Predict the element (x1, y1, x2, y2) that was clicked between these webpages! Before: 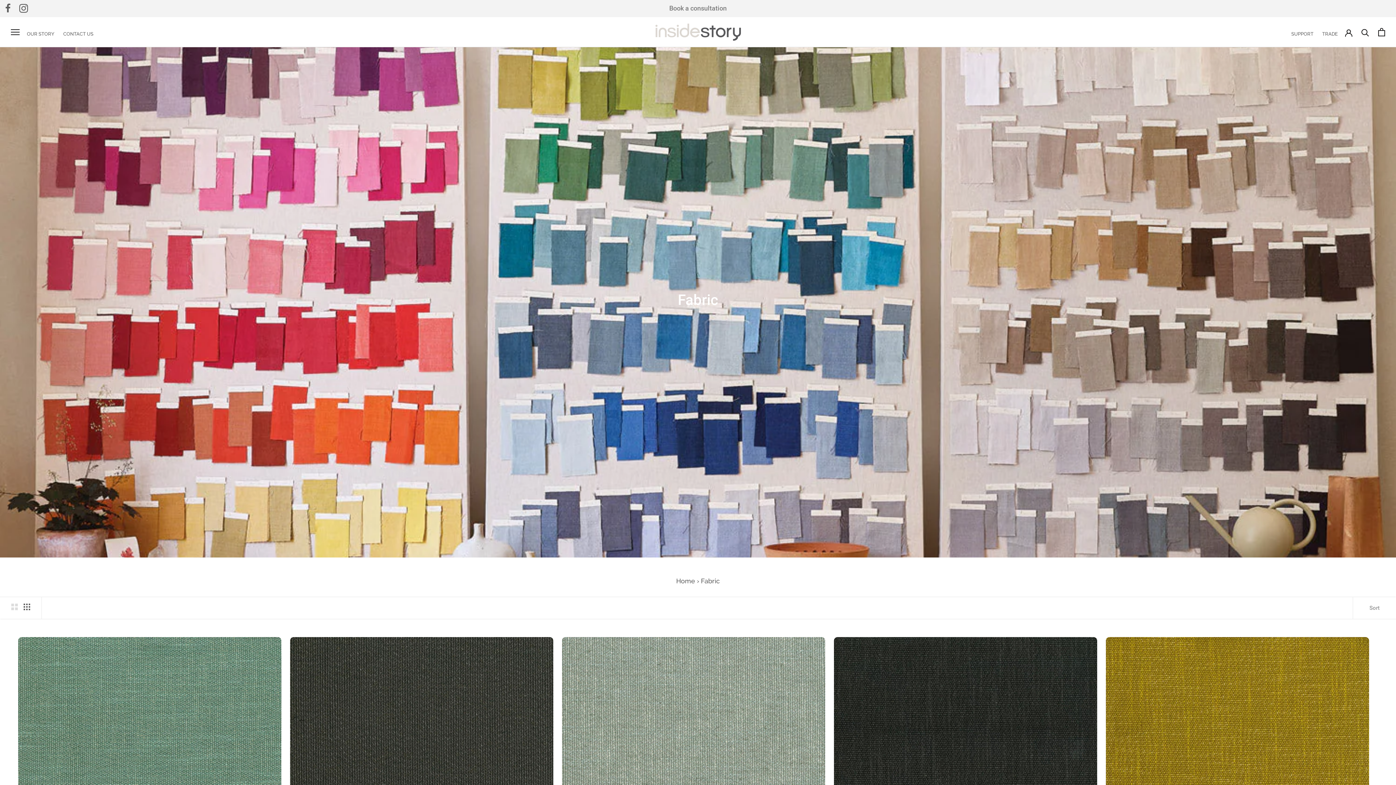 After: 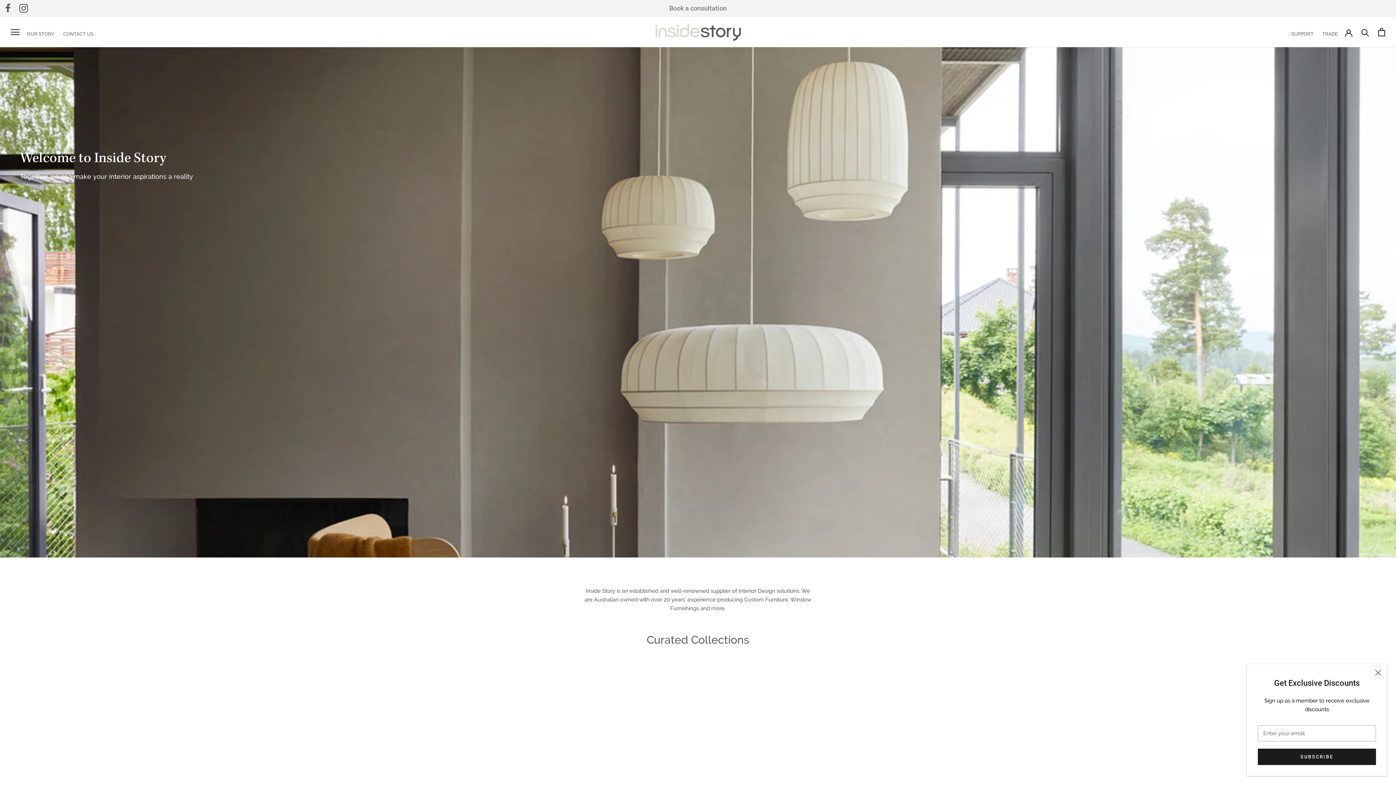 Action: bbox: (655, 23, 740, 40)